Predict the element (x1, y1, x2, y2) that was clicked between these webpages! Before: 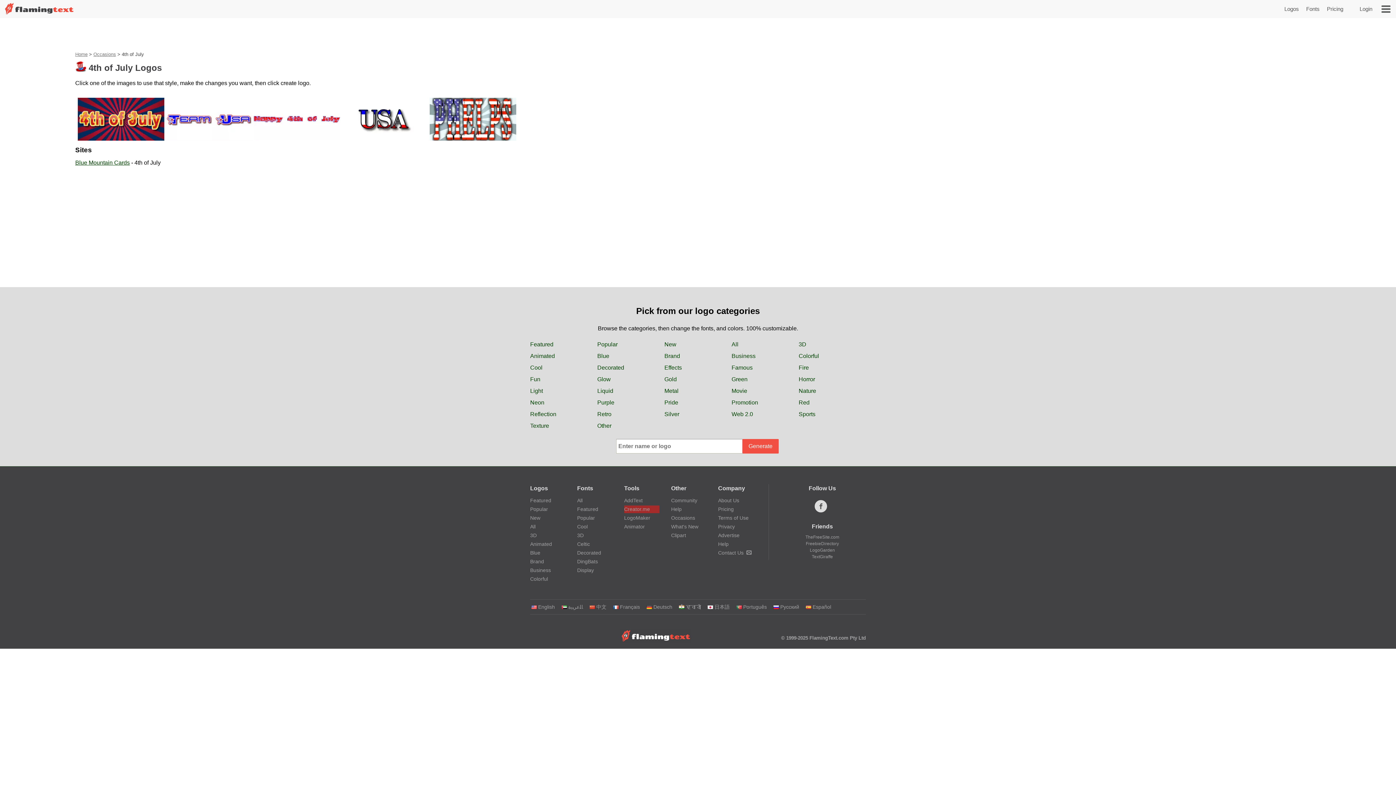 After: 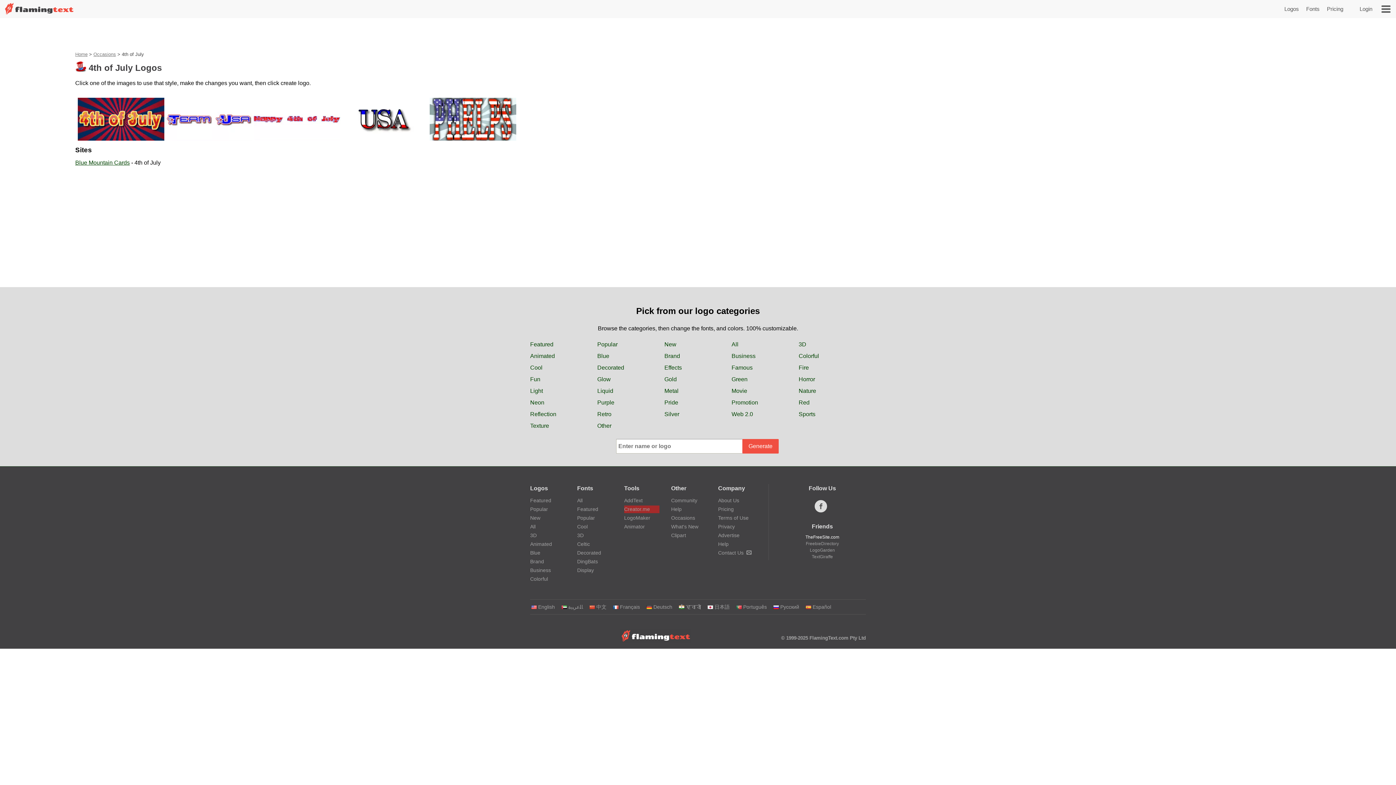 Action: bbox: (805, 534, 839, 539) label: TheFreeSite.com